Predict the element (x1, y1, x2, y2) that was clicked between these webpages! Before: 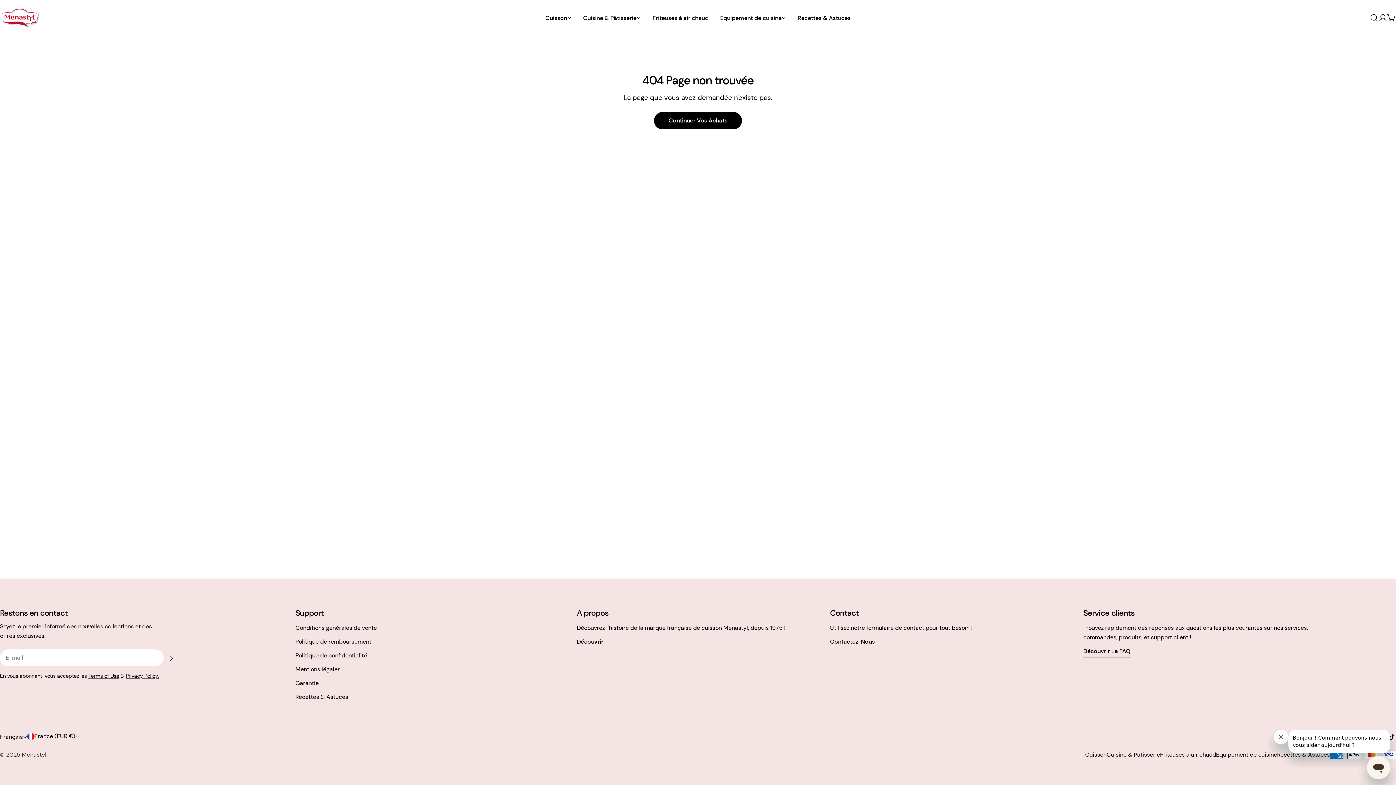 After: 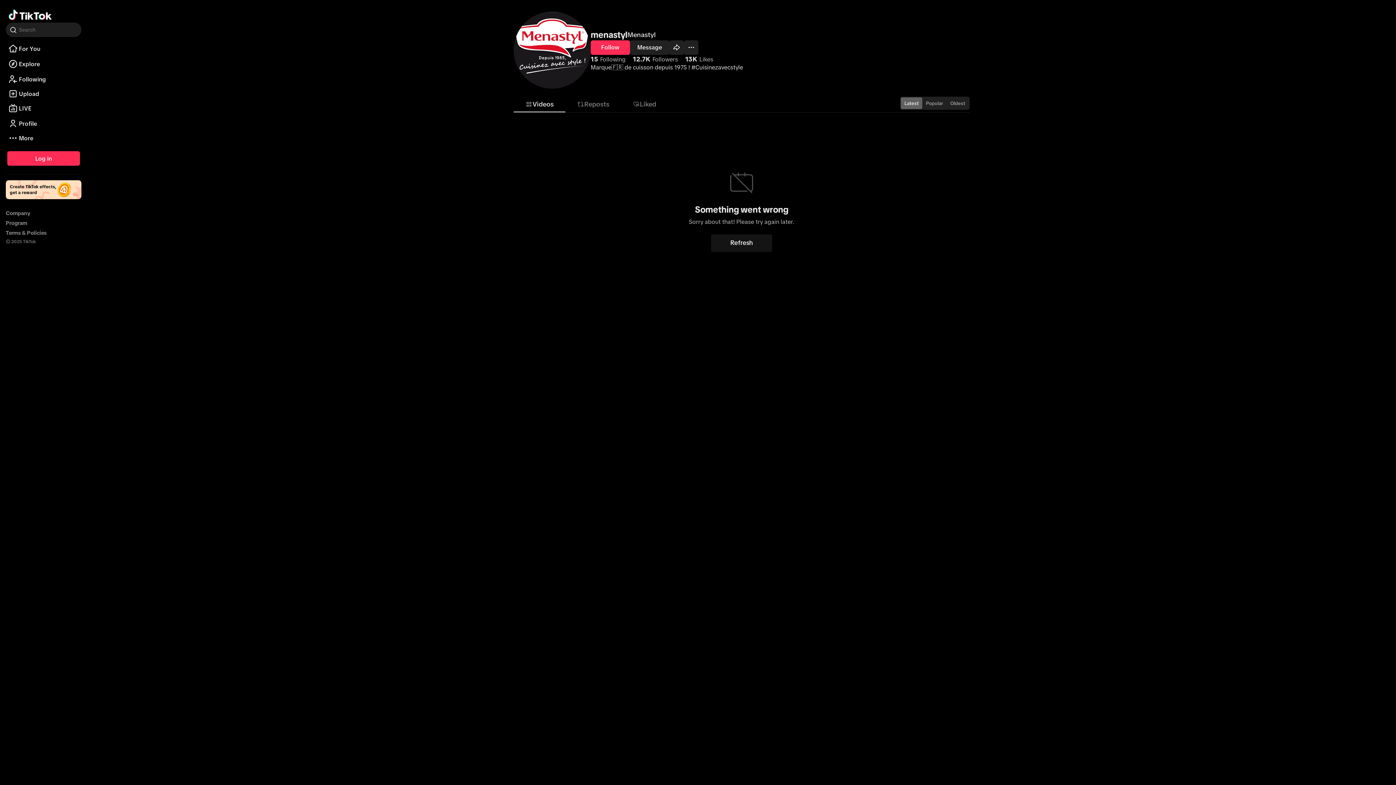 Action: bbox: (1387, 732, 1396, 741) label: TIC Tac